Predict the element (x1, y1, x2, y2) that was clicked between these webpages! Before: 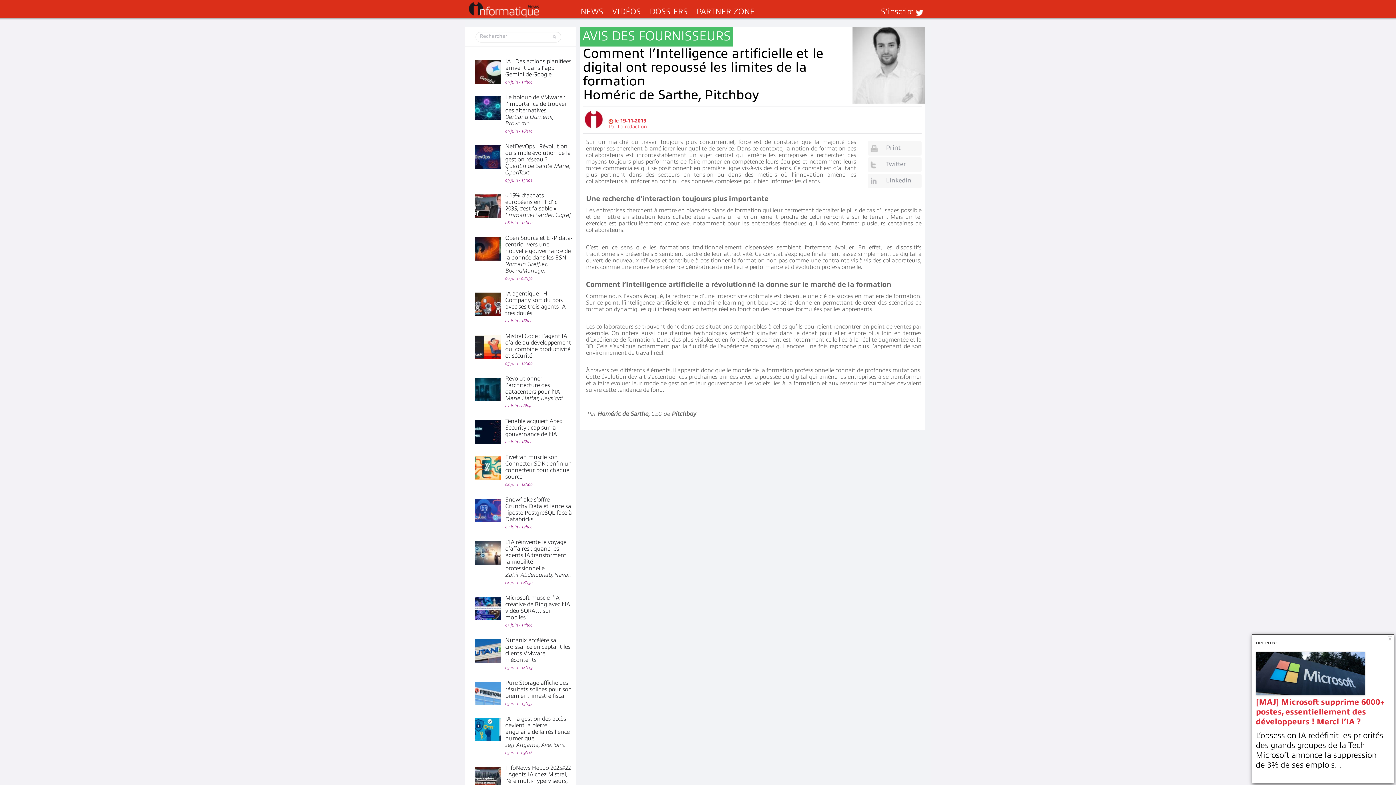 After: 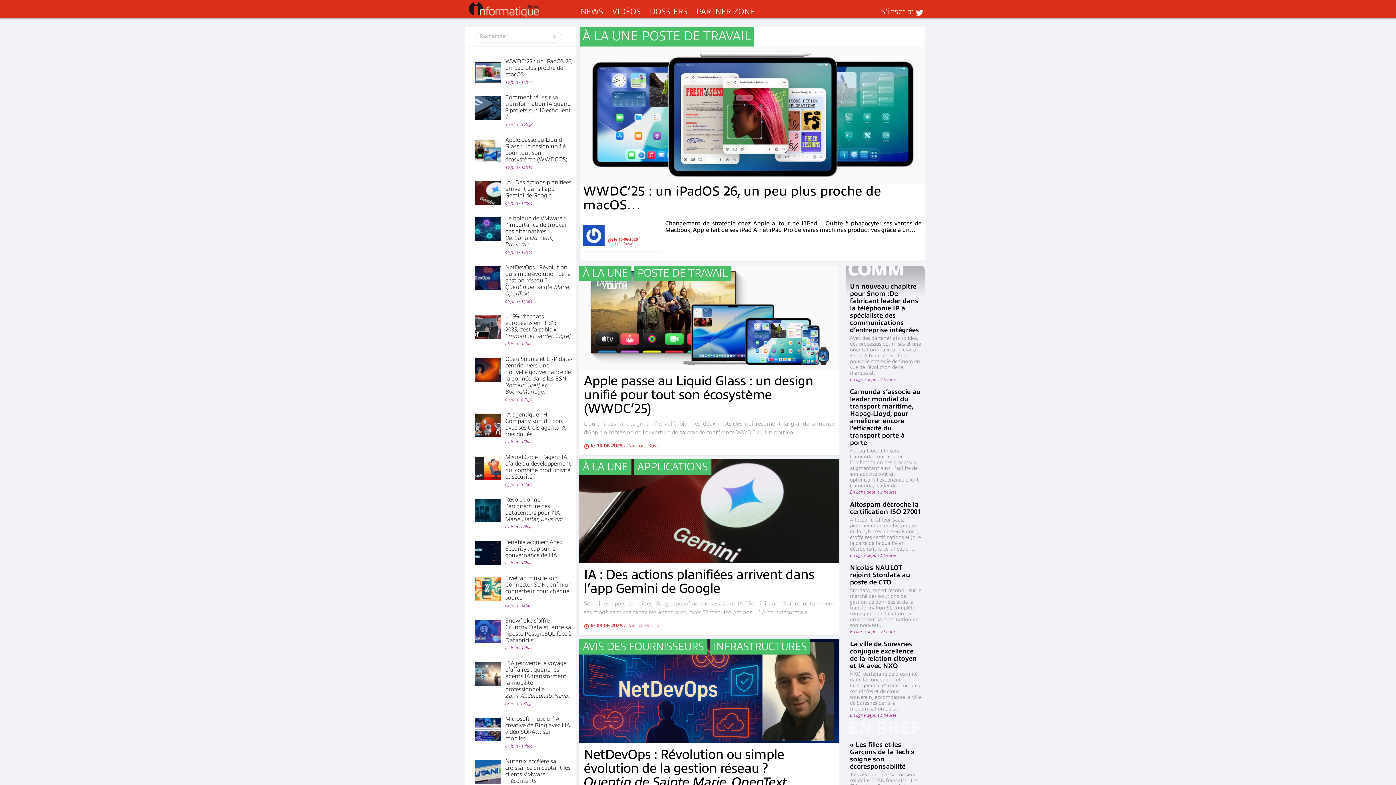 Action: label: InformatiqueNews.fr bbox: (469, 2, 539, 17)